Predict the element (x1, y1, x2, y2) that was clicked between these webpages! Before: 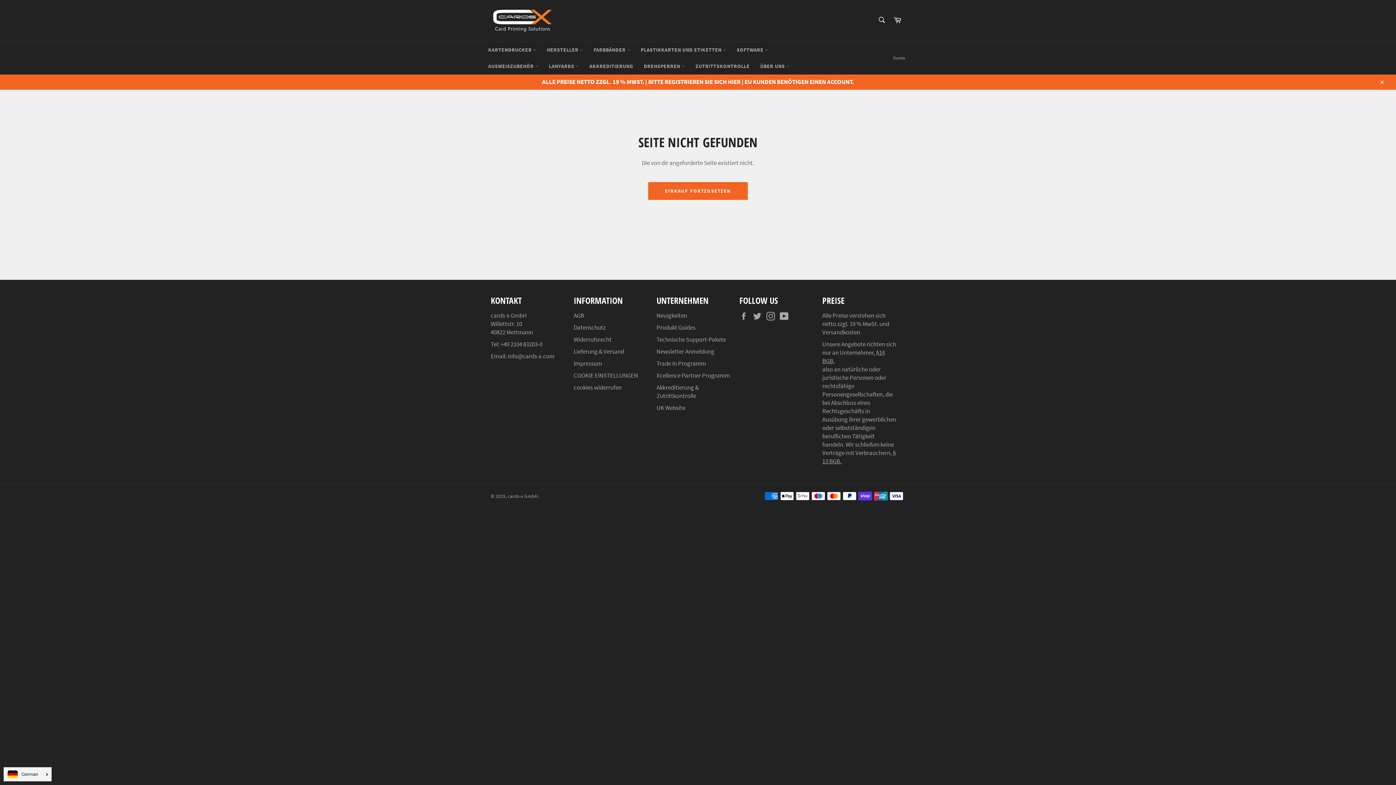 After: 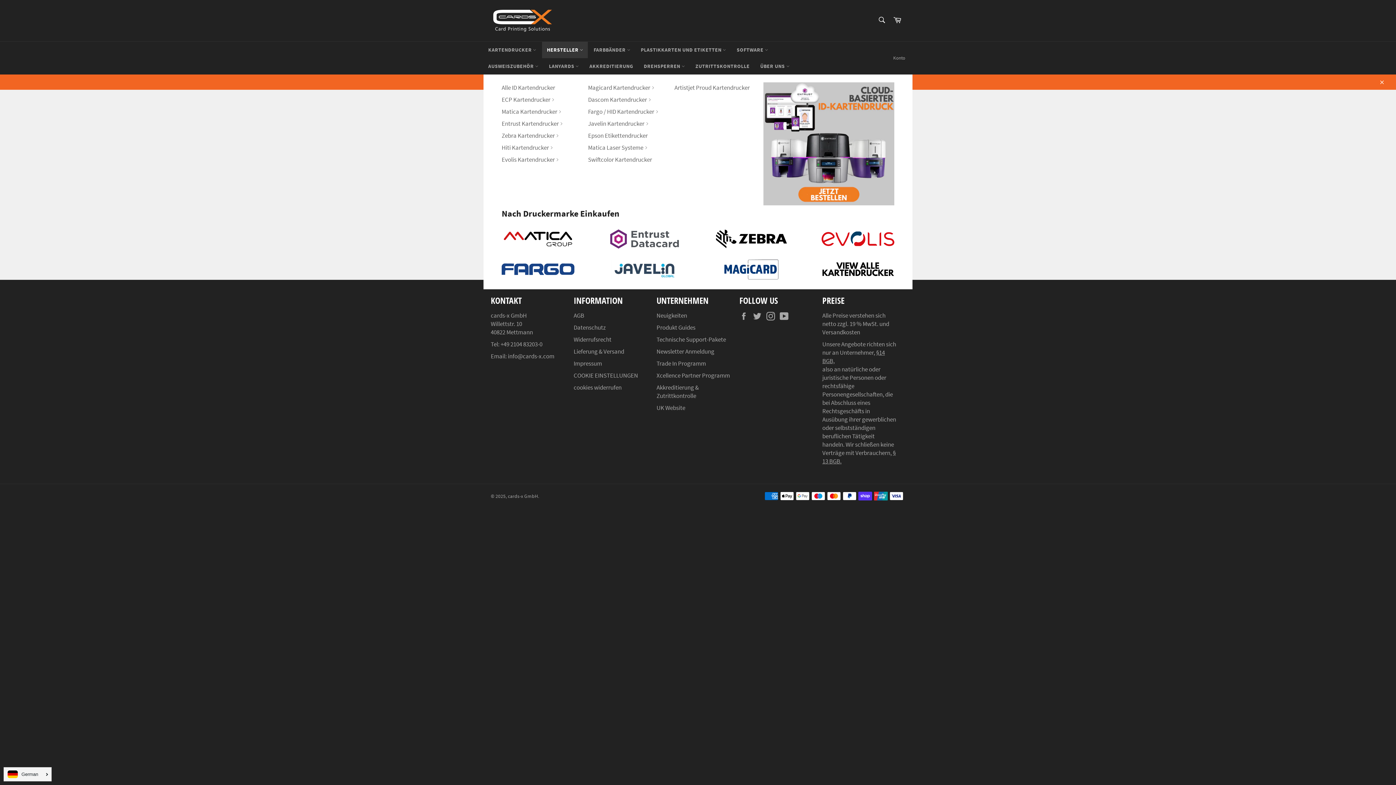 Action: bbox: (542, 41, 588, 58) label: HERSTELLER 